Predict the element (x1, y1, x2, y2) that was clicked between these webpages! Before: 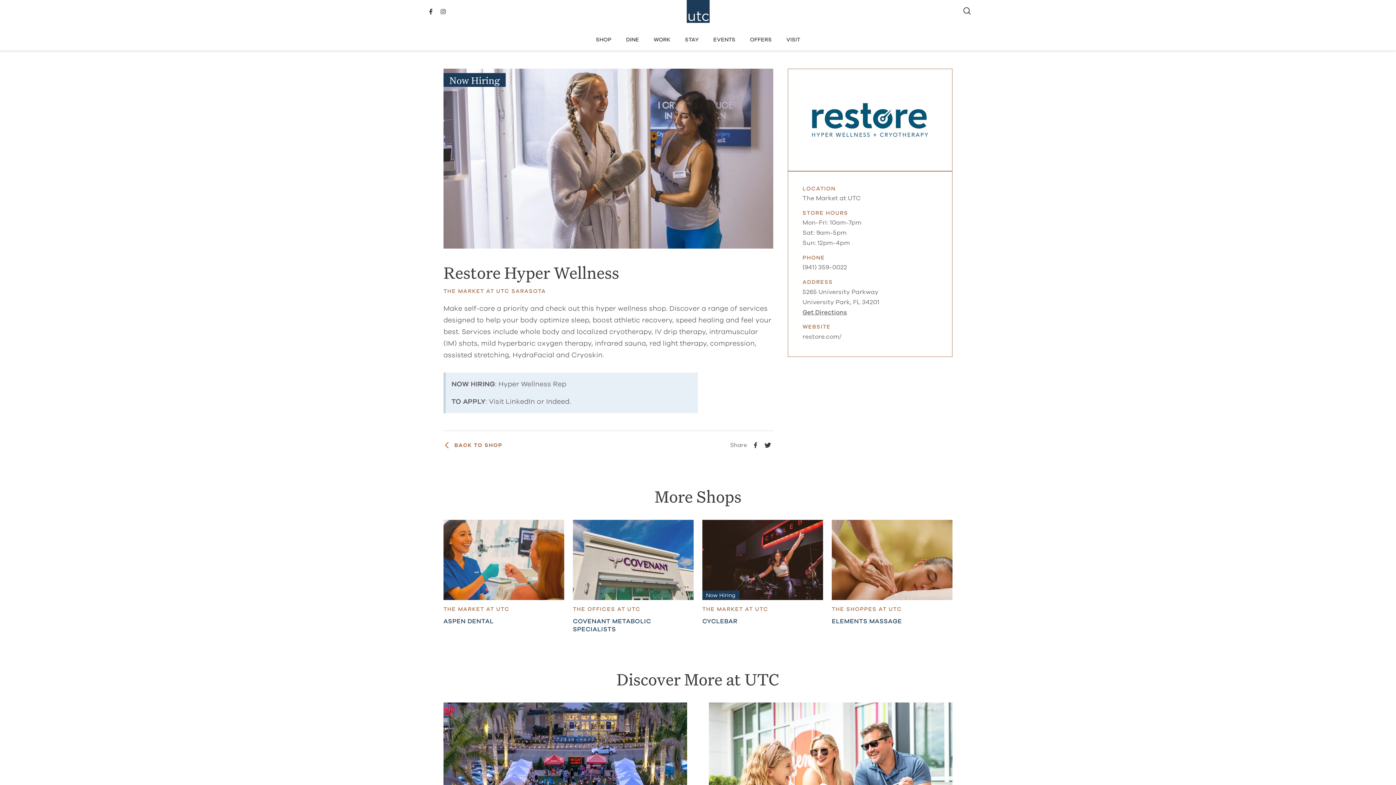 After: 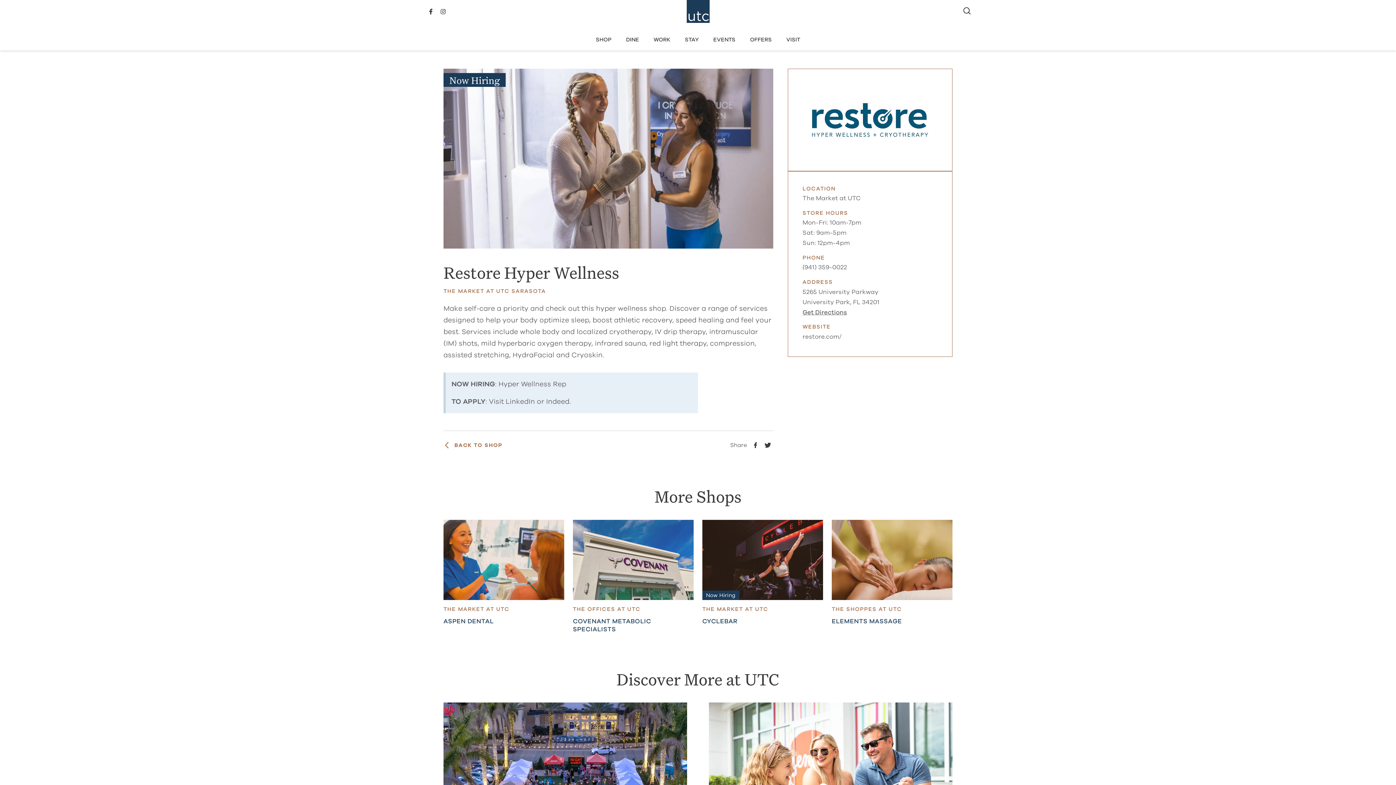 Action: label: Get Directions bbox: (802, 308, 847, 316)